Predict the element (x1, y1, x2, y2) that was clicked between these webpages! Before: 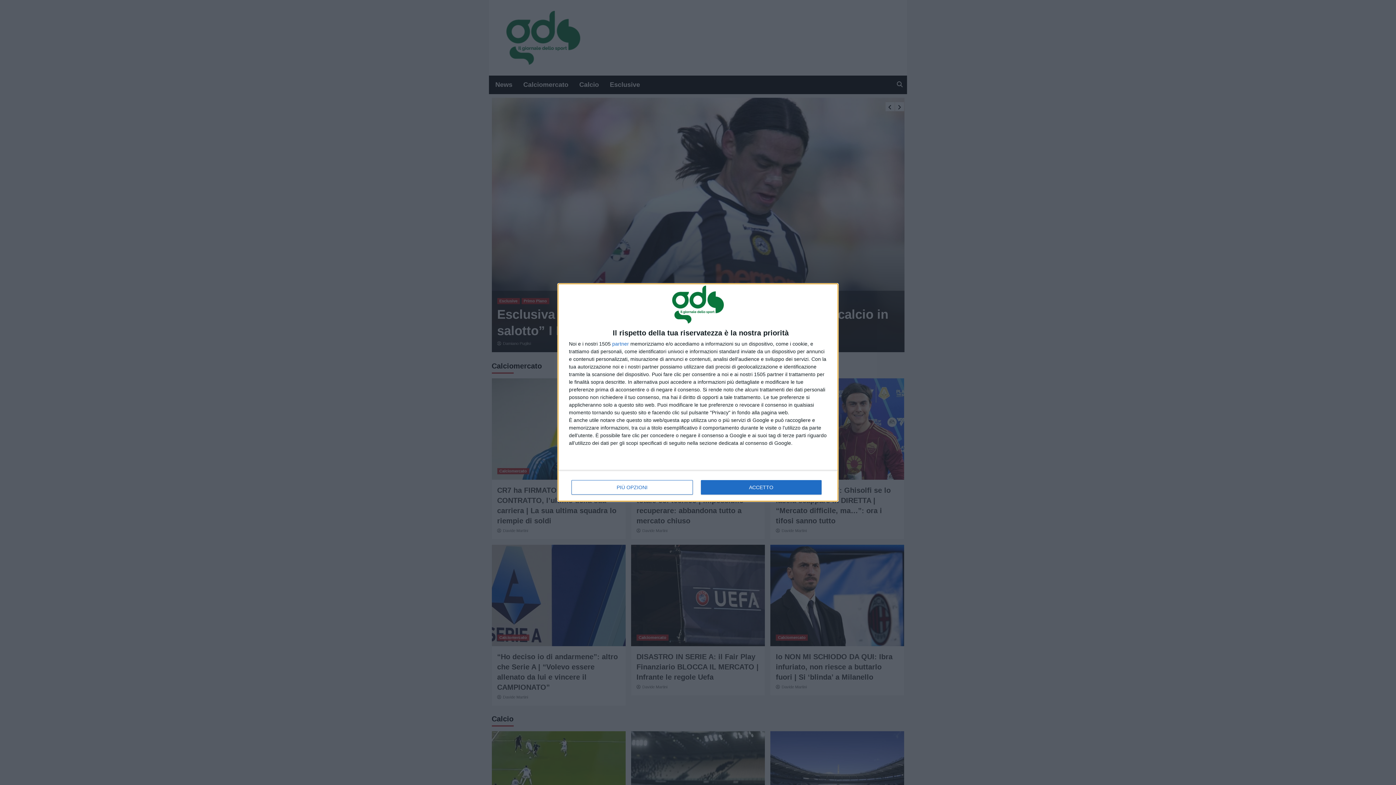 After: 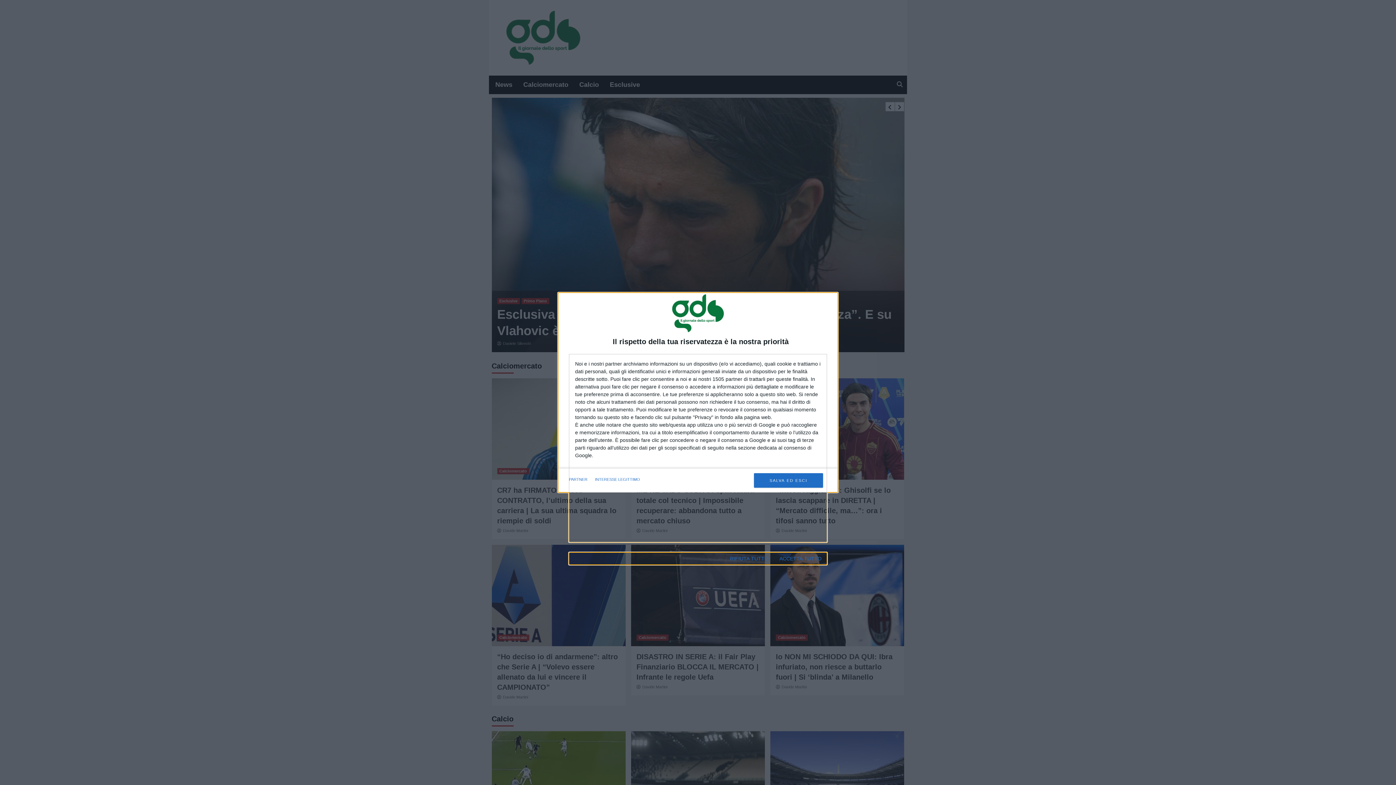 Action: label: PIÙ OPZIONI bbox: (571, 480, 692, 494)